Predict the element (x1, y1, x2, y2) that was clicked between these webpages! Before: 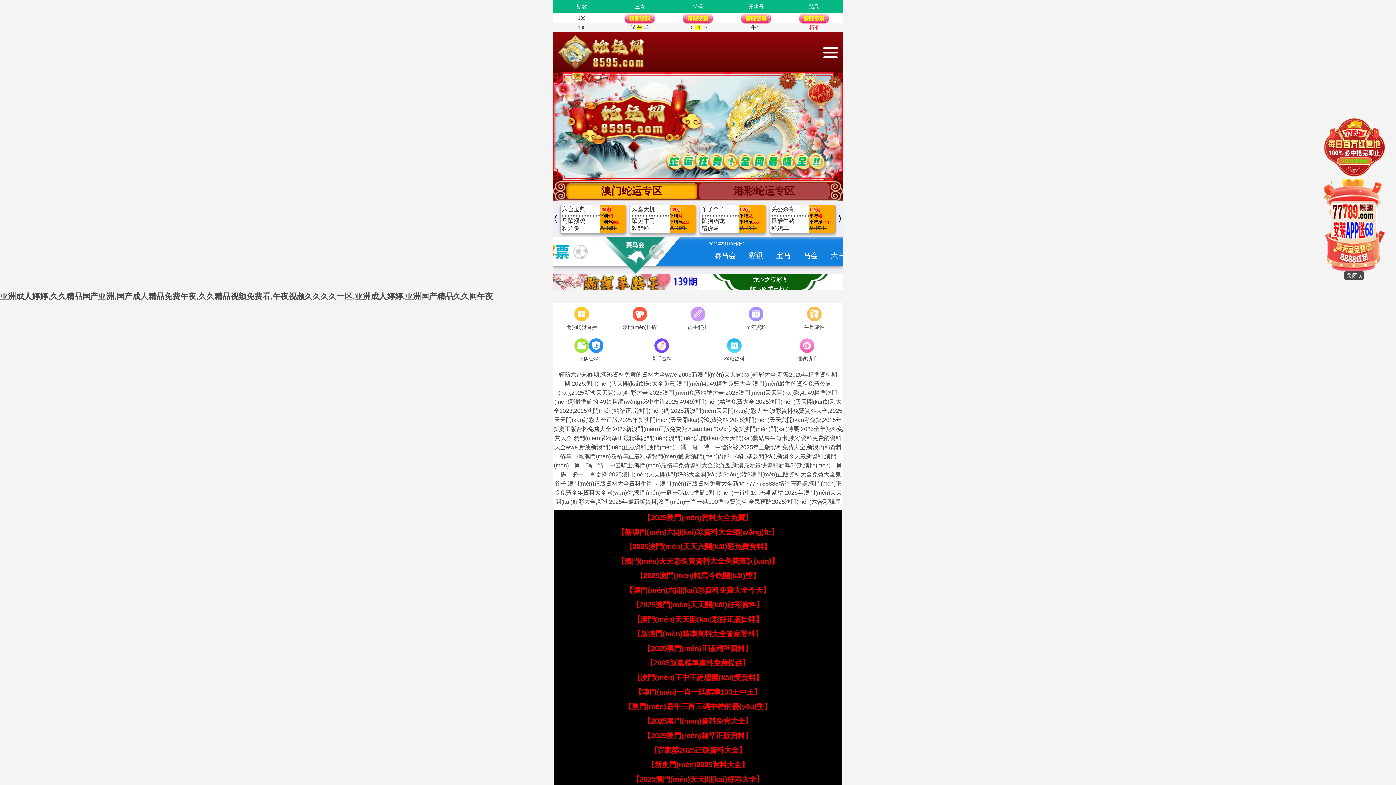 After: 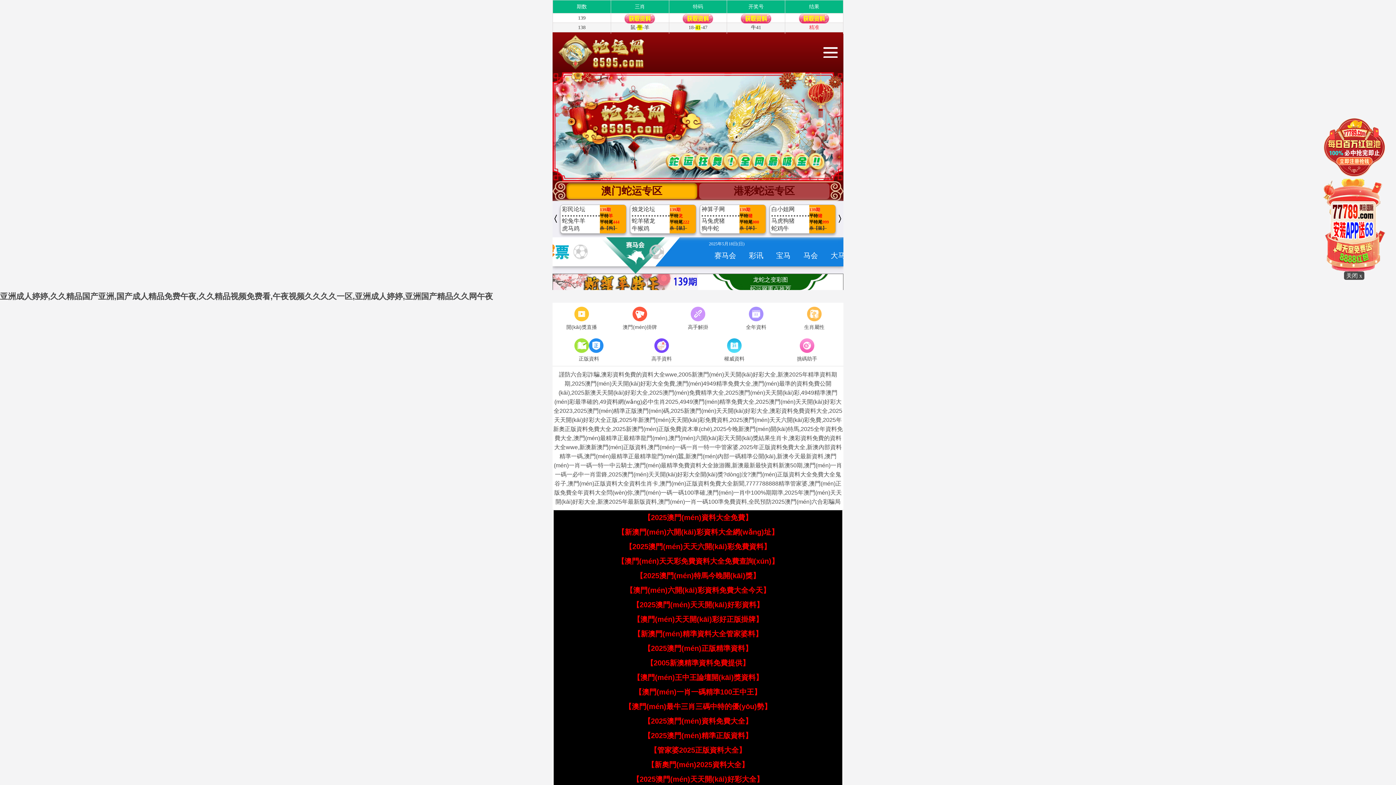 Action: bbox: (643, 644, 752, 652) label: 【2025澳門(mén)正版精準資料】